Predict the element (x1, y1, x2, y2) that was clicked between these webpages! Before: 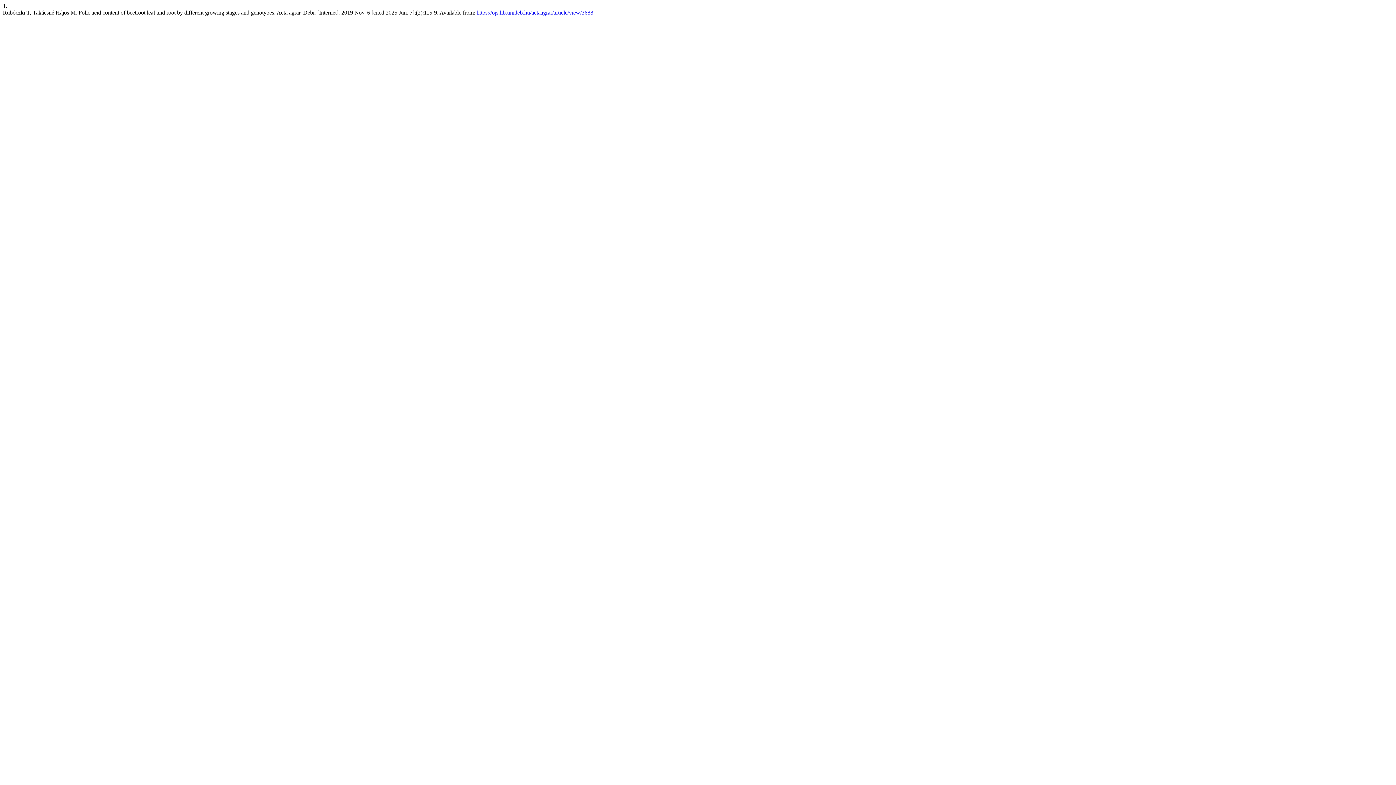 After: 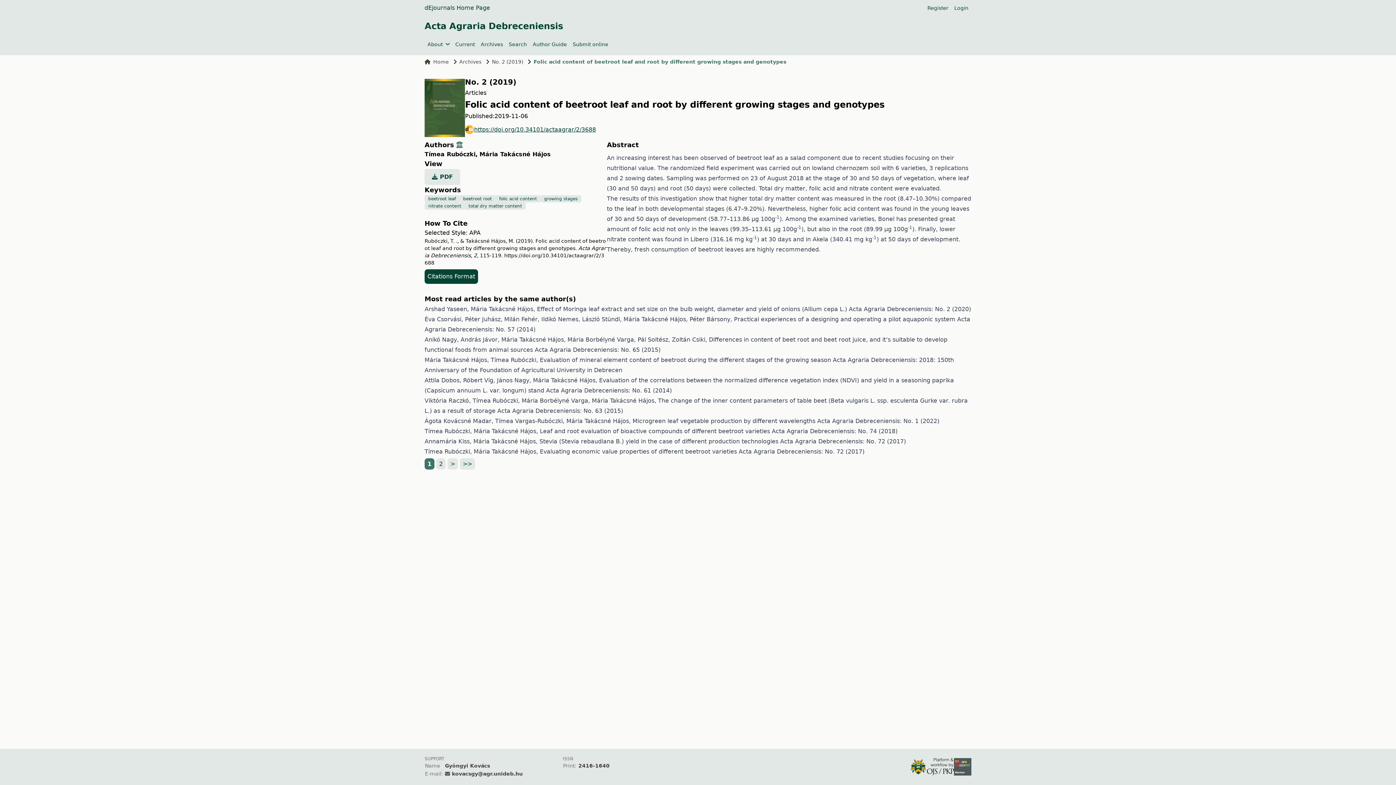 Action: bbox: (476, 9, 593, 15) label: https://ojs.lib.unideb.hu/actaagrar/article/view/3688